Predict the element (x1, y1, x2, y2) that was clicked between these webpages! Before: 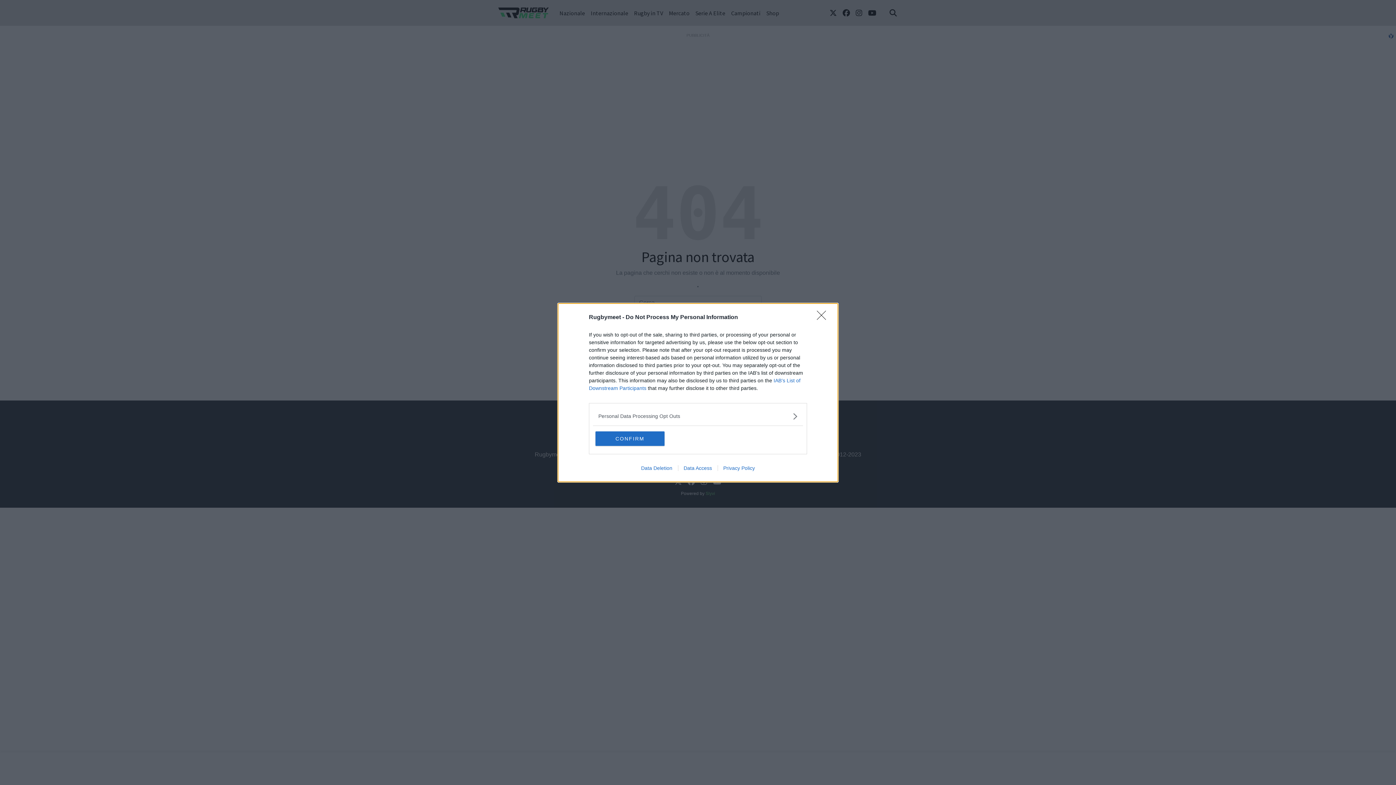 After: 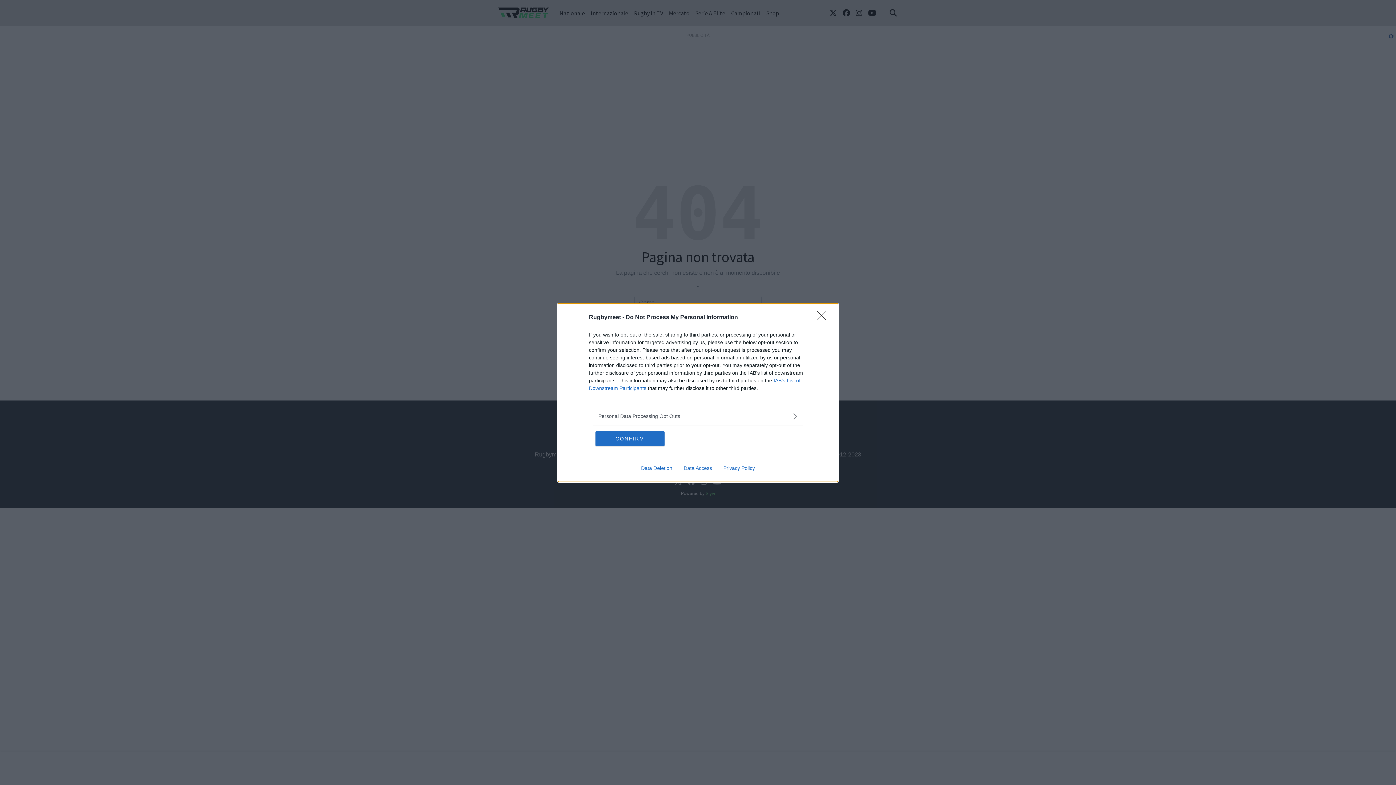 Action: label: Privacy Policy bbox: (717, 465, 760, 471)